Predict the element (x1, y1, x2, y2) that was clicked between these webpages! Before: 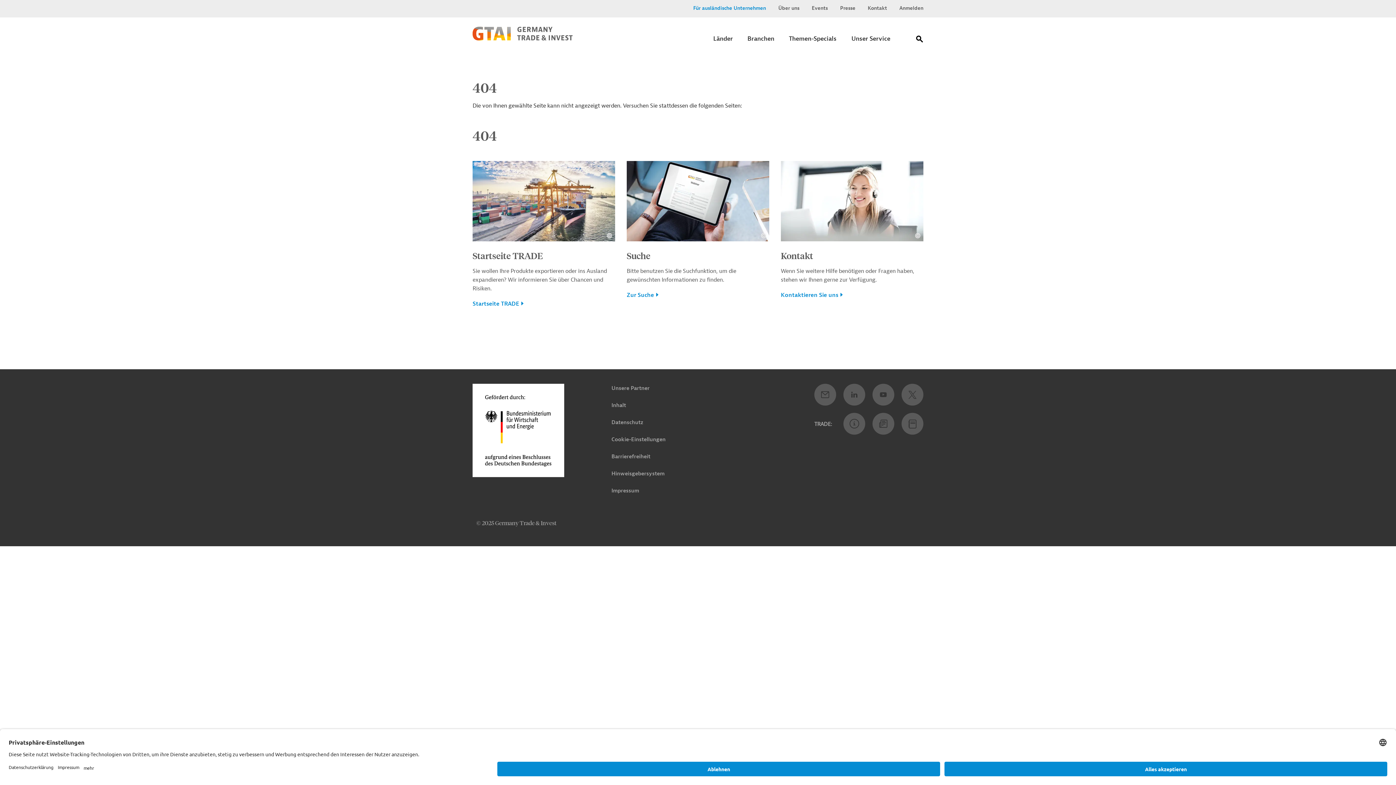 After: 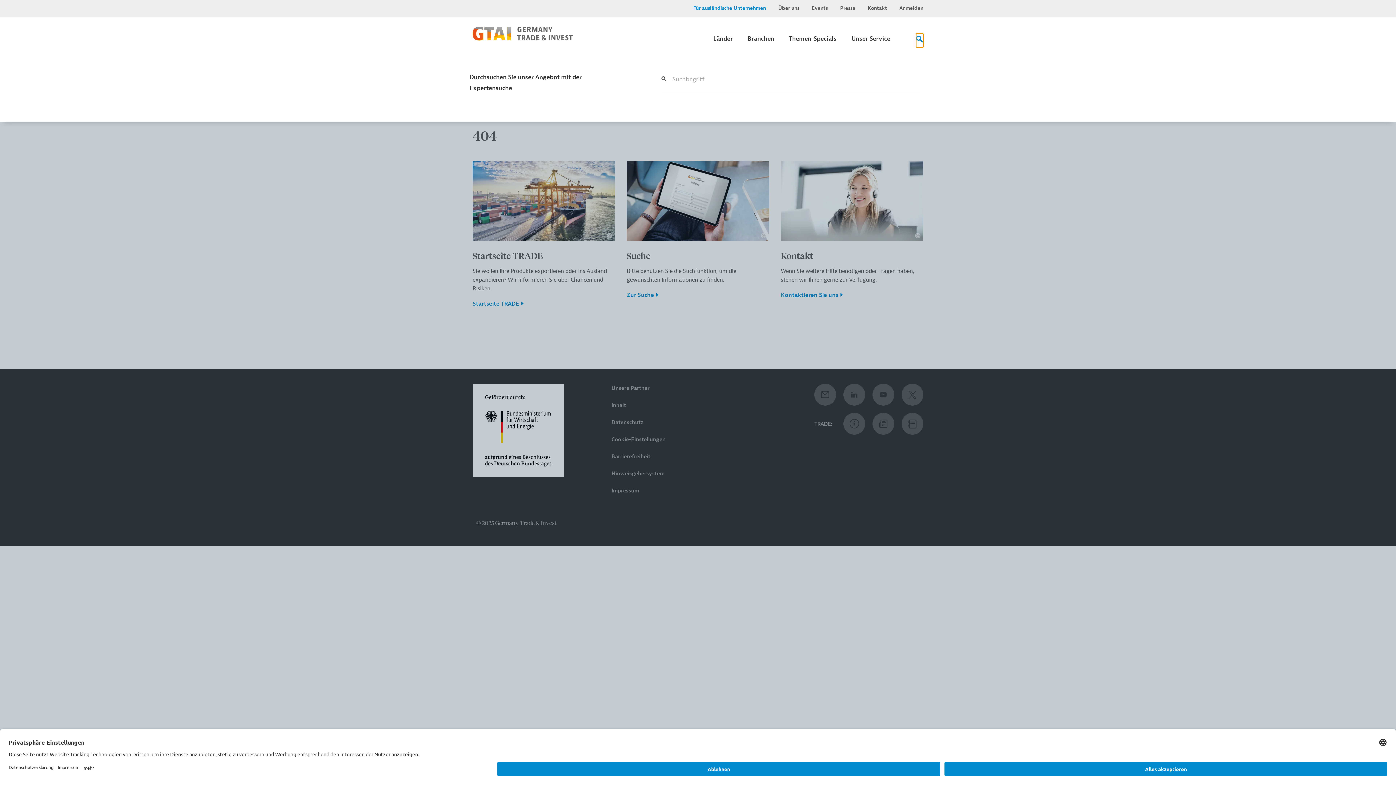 Action: bbox: (916, 33, 923, 47) label: Suche